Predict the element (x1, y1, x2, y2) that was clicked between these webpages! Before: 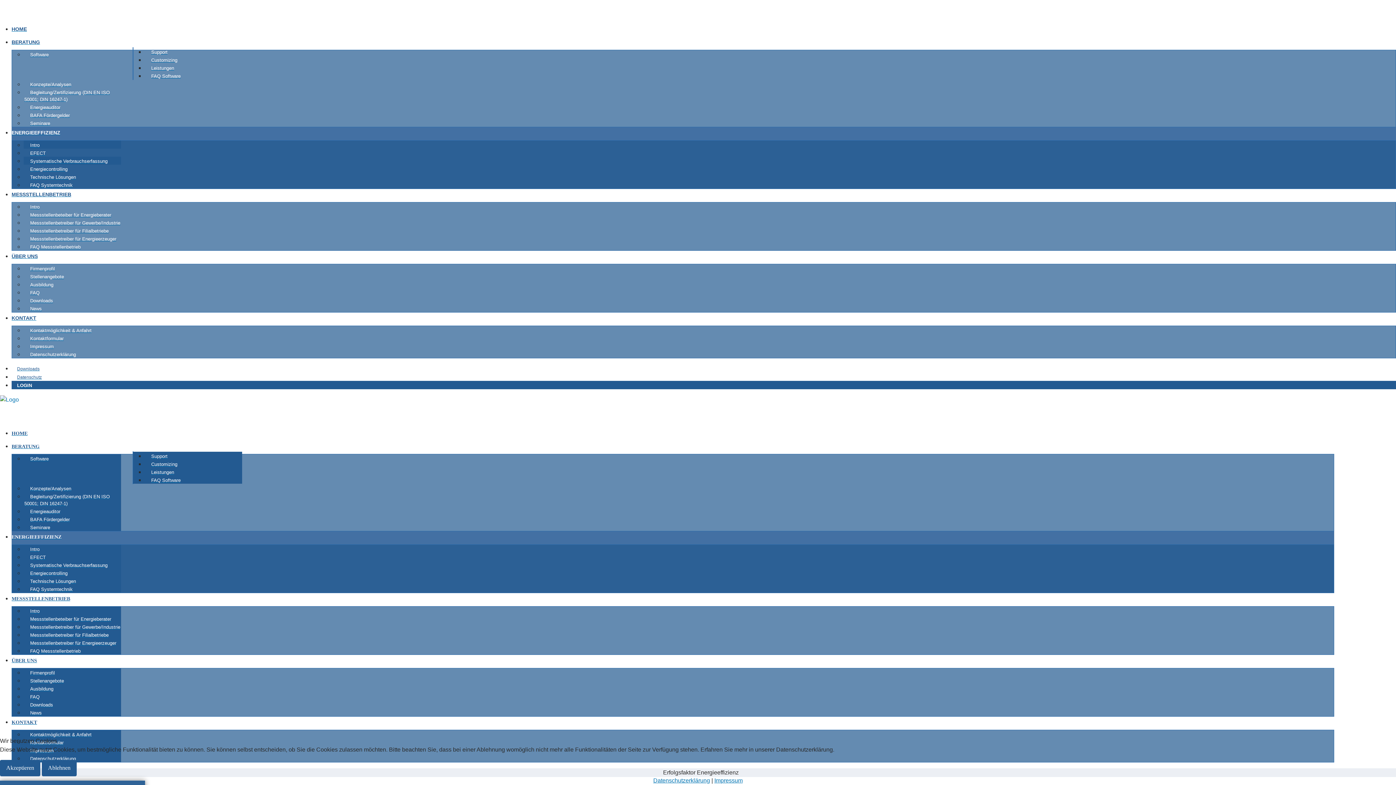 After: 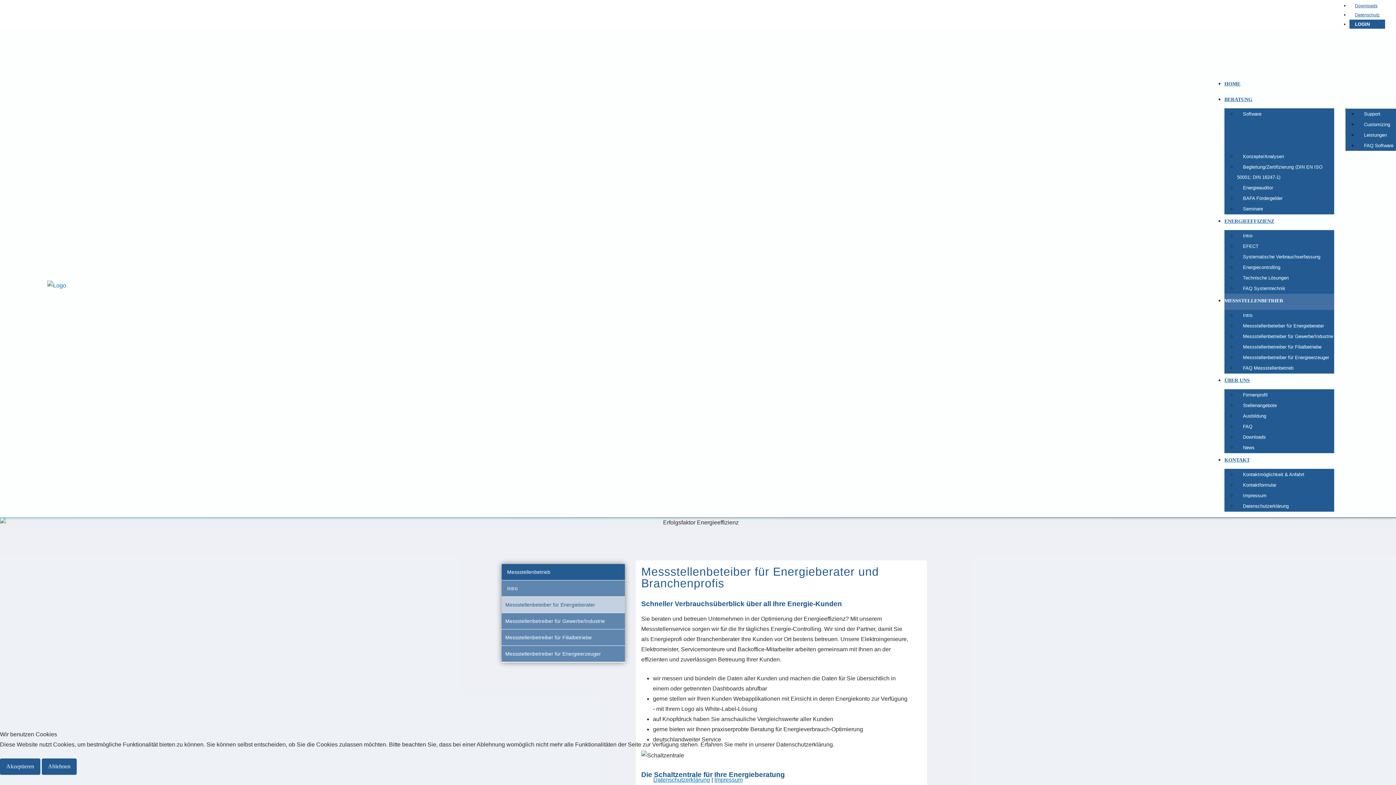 Action: bbox: (23, 615, 121, 622) label: Messstellenbeteiber für Energieberater